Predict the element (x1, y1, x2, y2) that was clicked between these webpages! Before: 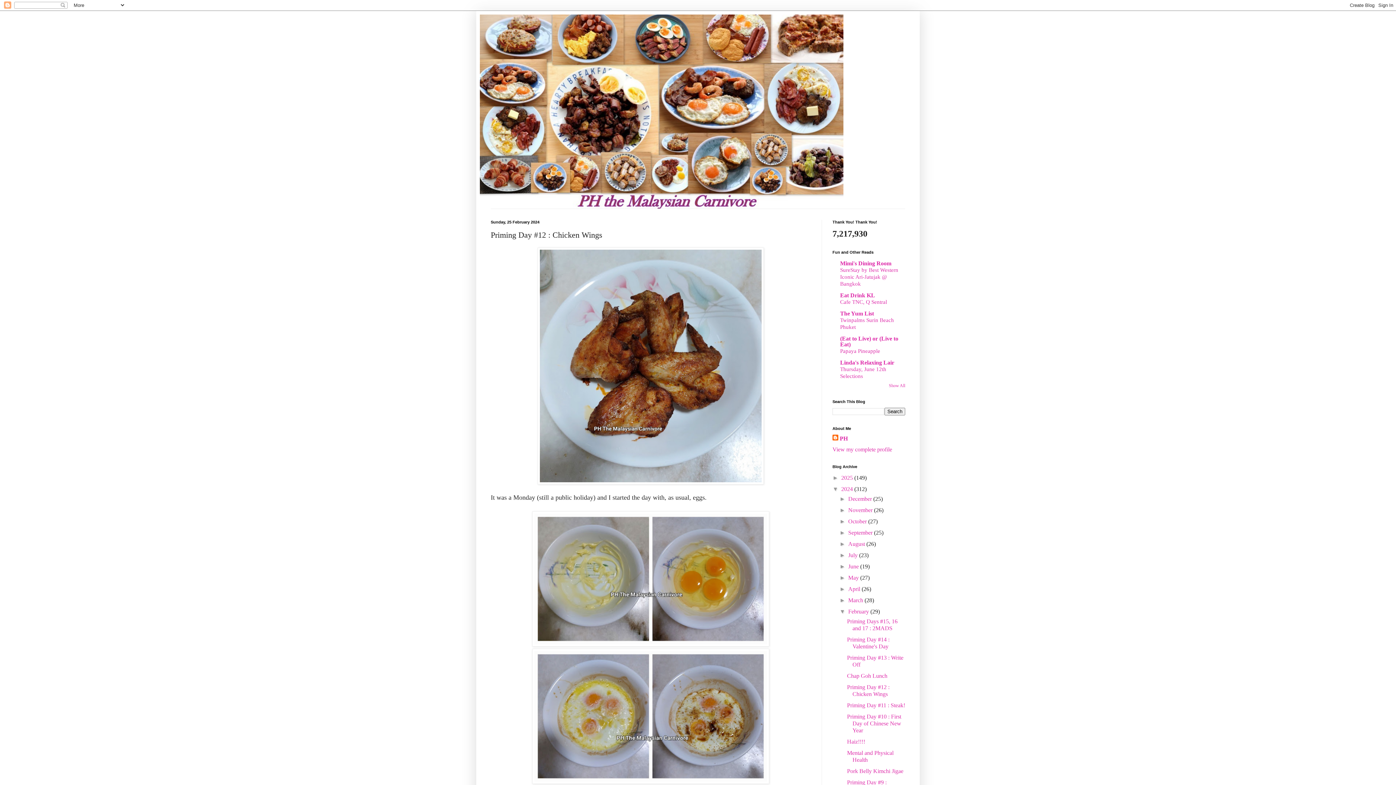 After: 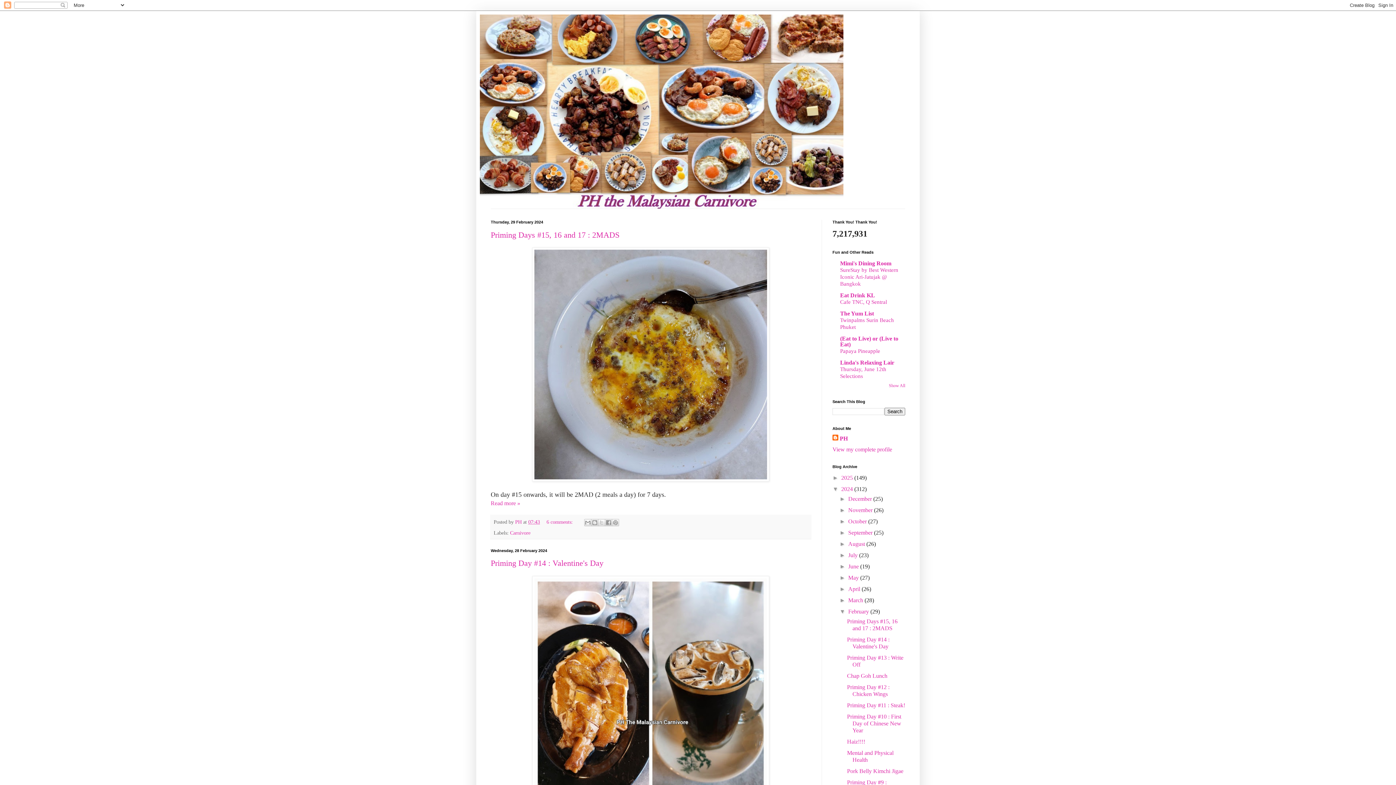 Action: label: February  bbox: (848, 608, 870, 614)